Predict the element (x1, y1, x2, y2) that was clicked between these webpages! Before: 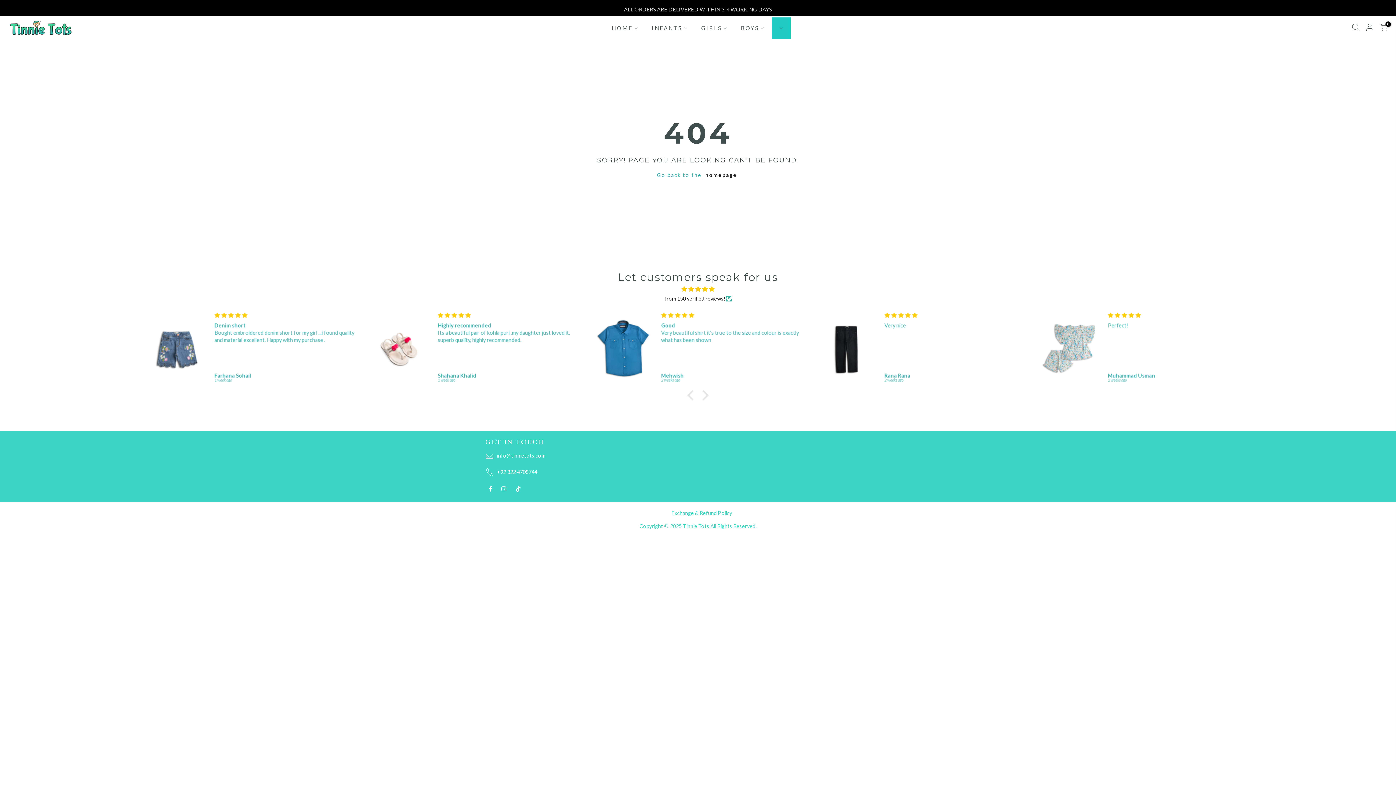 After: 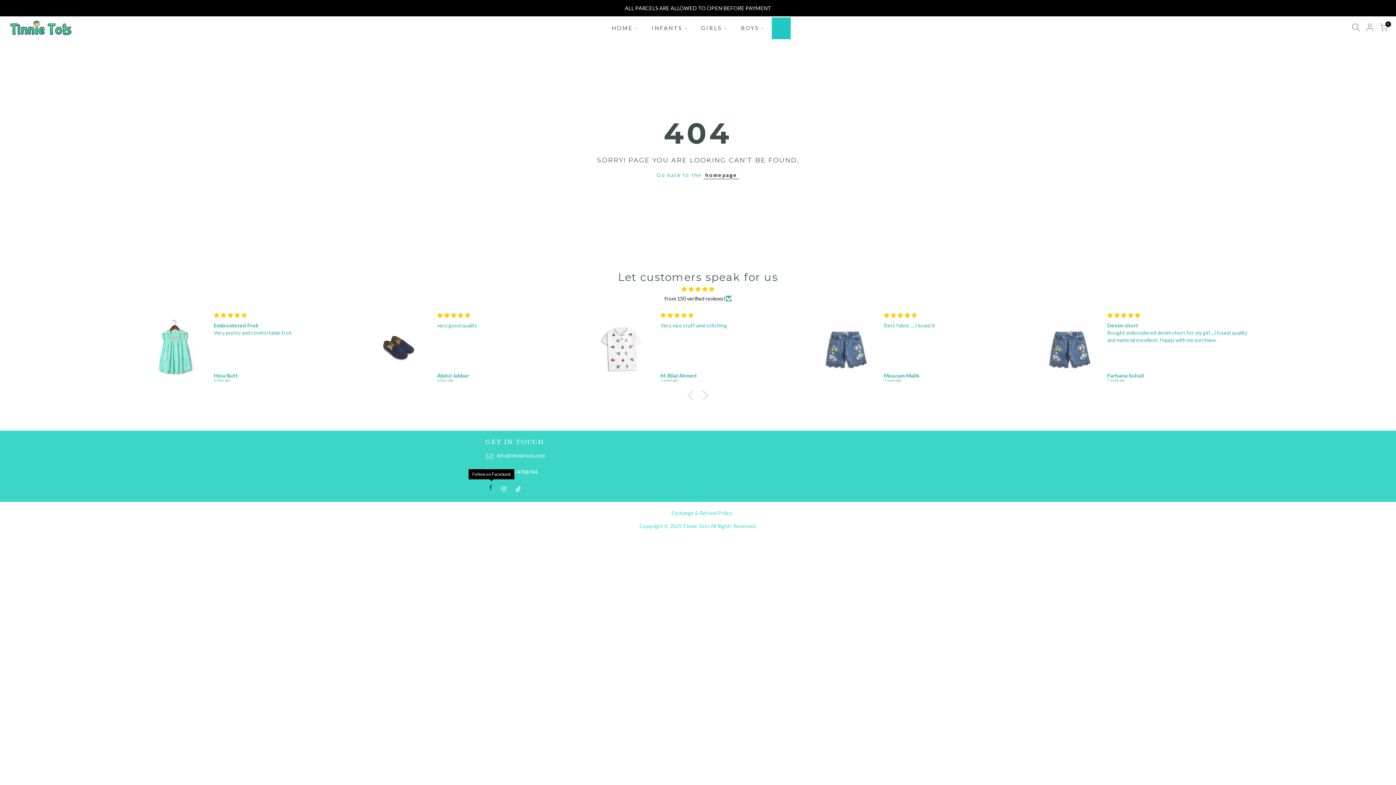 Action: bbox: (489, 483, 494, 492)